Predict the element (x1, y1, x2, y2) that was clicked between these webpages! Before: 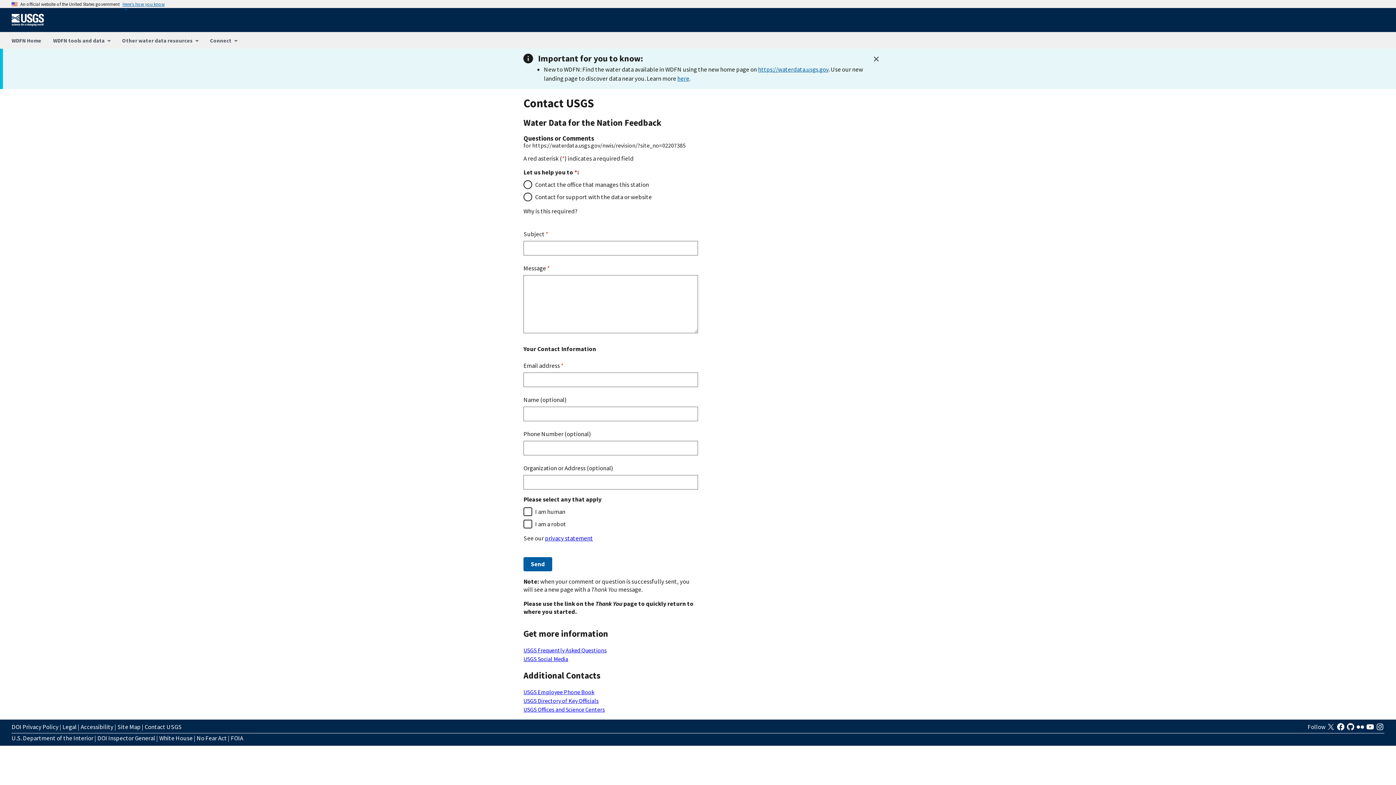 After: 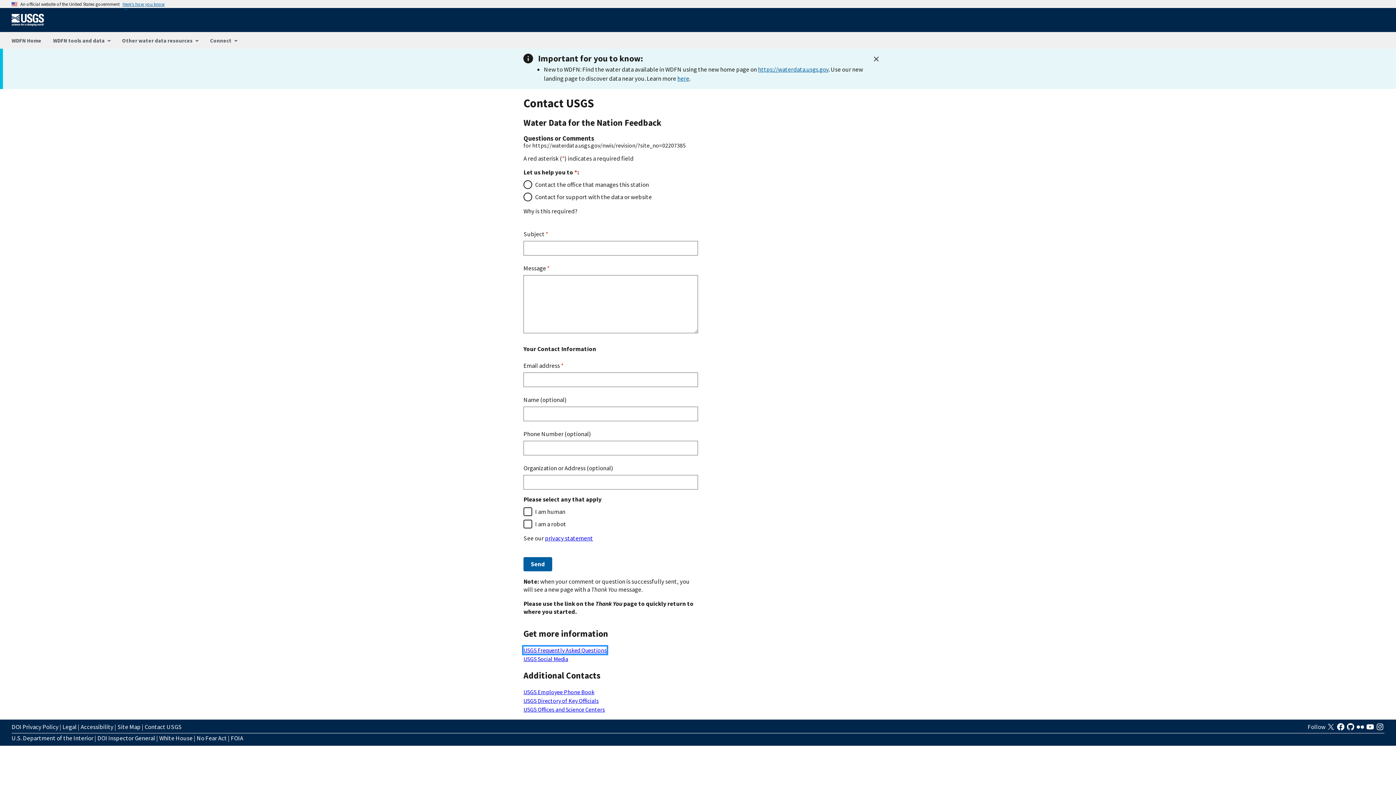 Action: label: USGS Frequently Asked Questions bbox: (523, 647, 606, 654)